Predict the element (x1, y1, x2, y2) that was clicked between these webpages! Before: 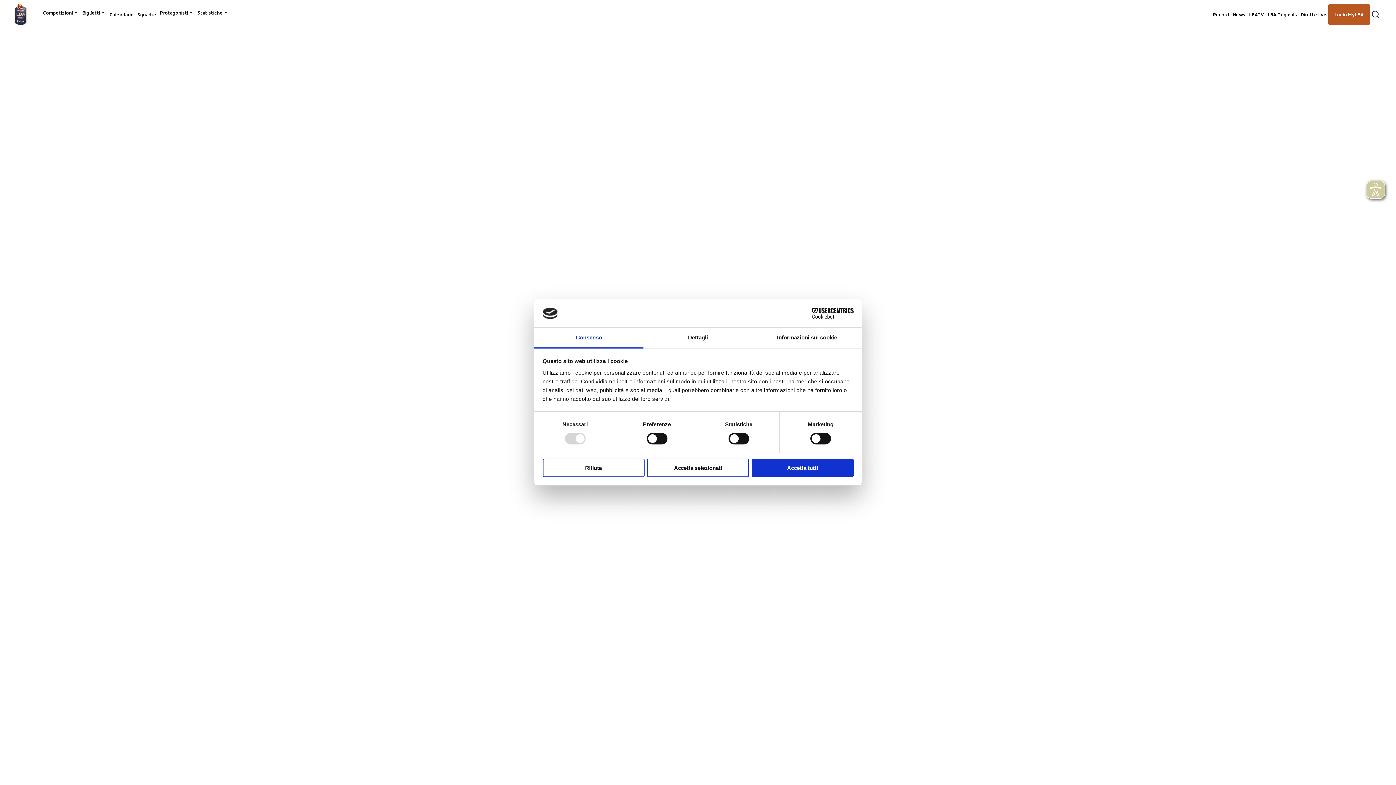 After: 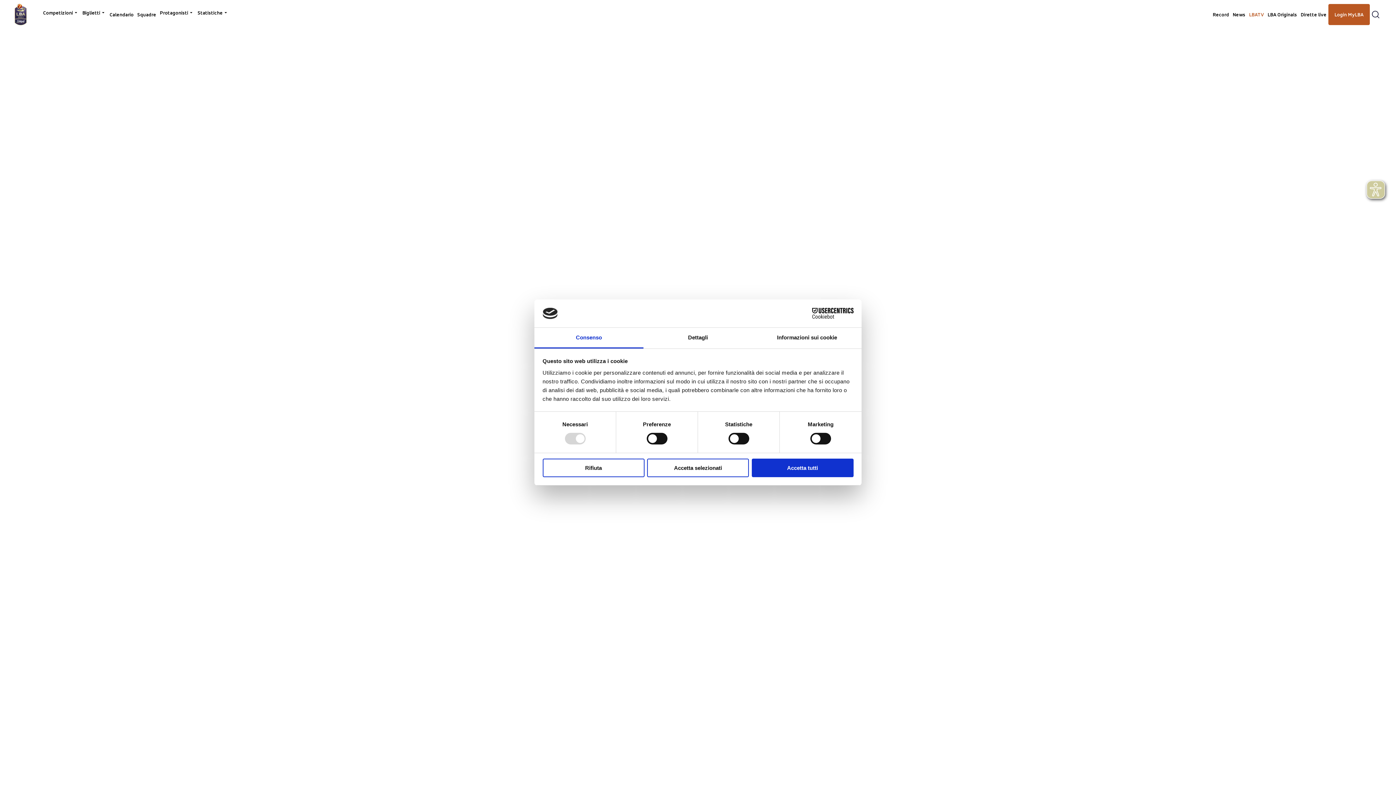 Action: label: LBATV bbox: (1247, 5, 1266, 23)